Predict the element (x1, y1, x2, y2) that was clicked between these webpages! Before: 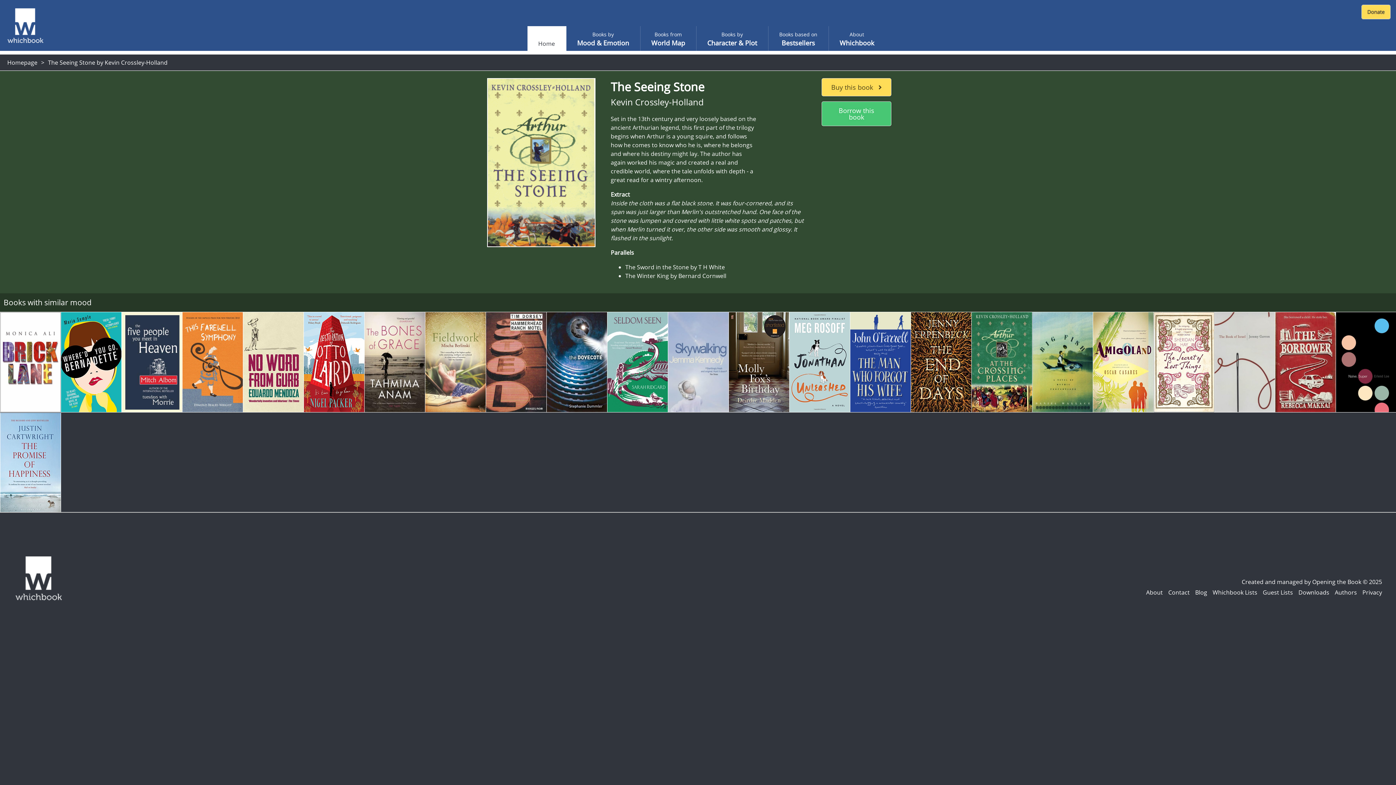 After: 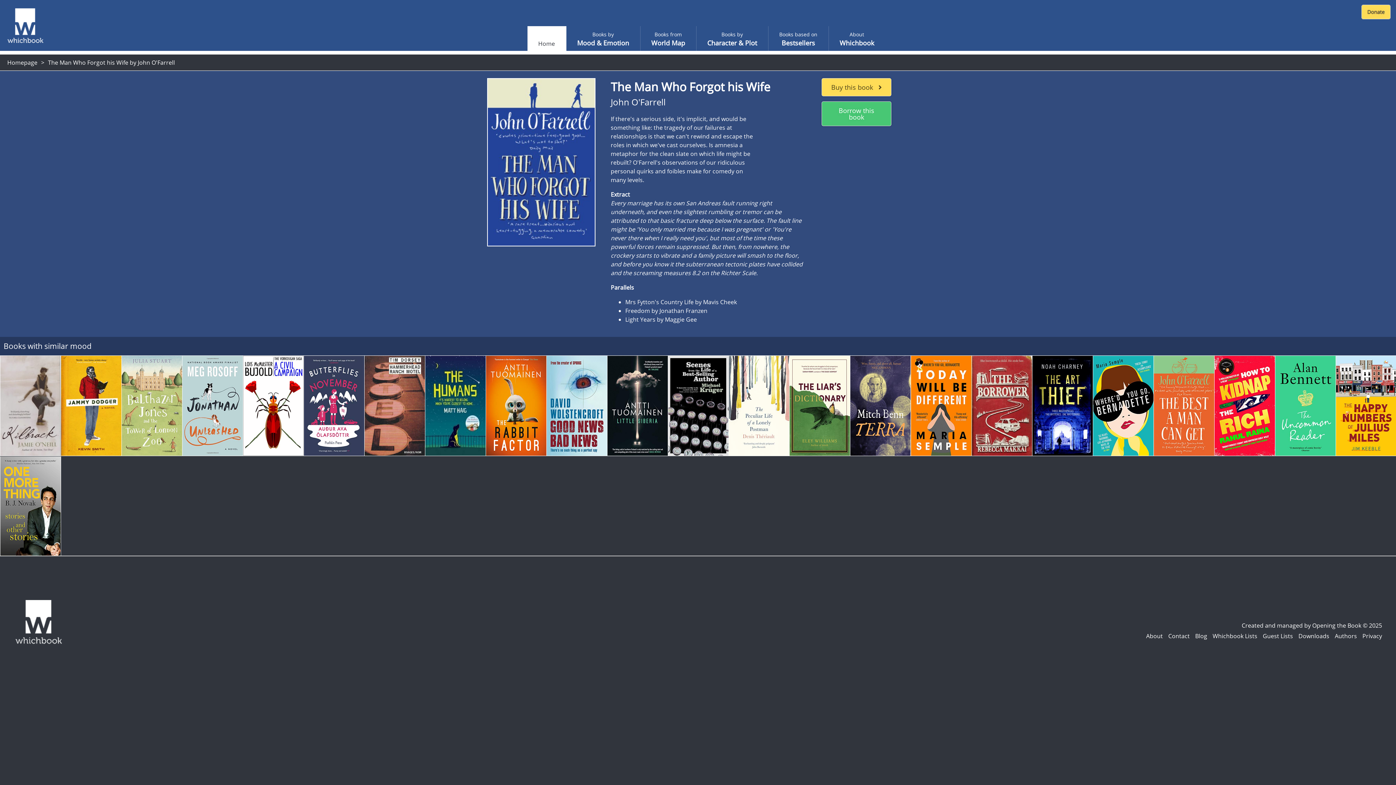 Action: bbox: (850, 312, 911, 412)